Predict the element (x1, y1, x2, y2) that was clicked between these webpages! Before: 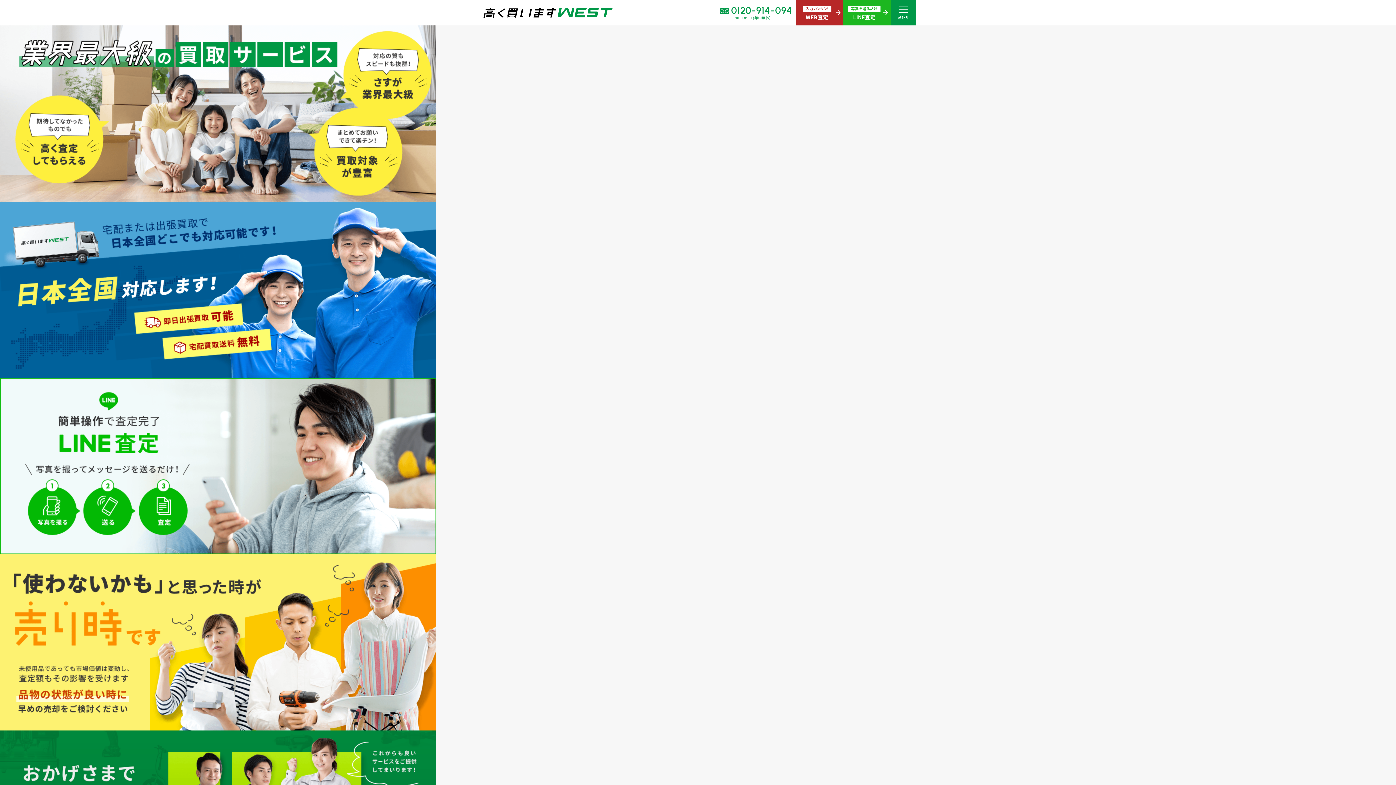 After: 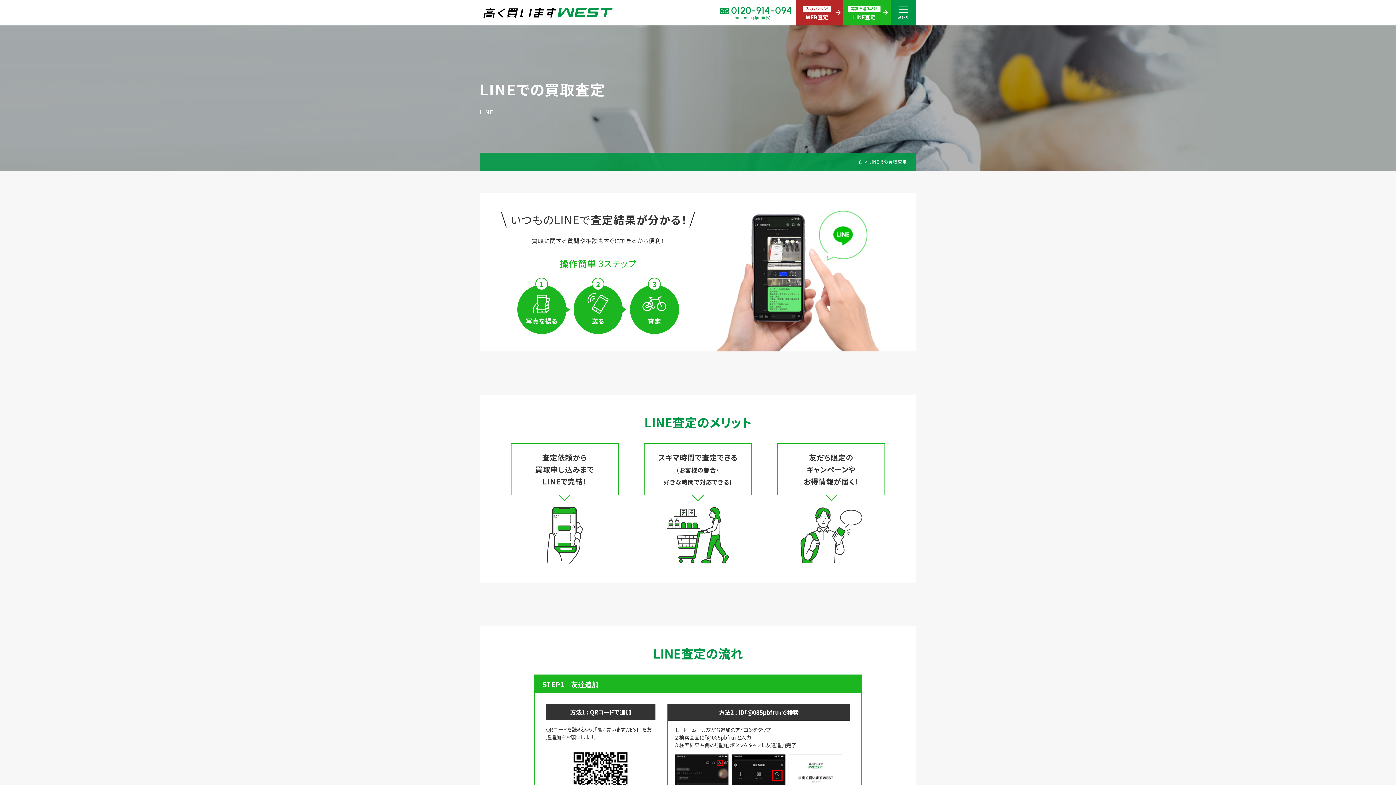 Action: bbox: (843, 0, 890, 25) label: 写真を送るだけ

LINE査定